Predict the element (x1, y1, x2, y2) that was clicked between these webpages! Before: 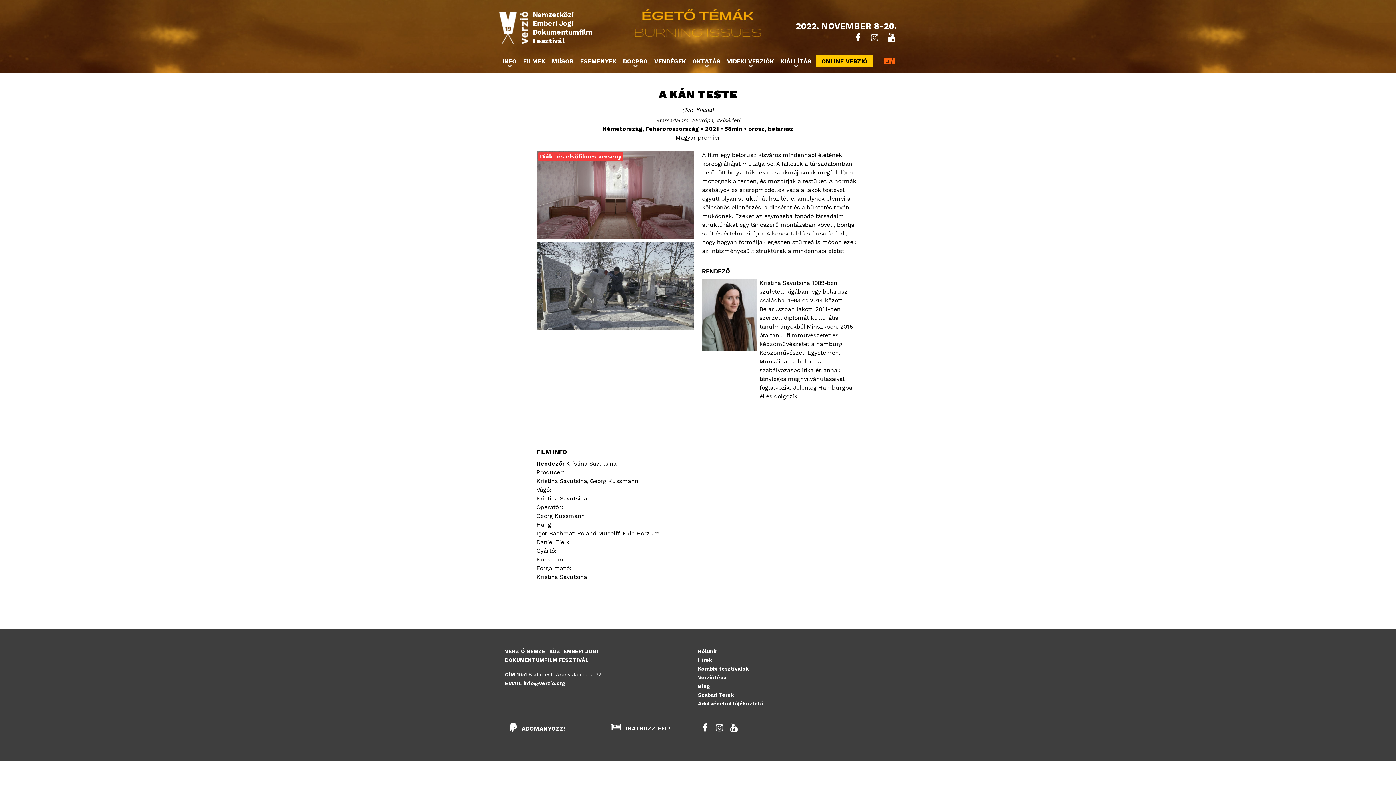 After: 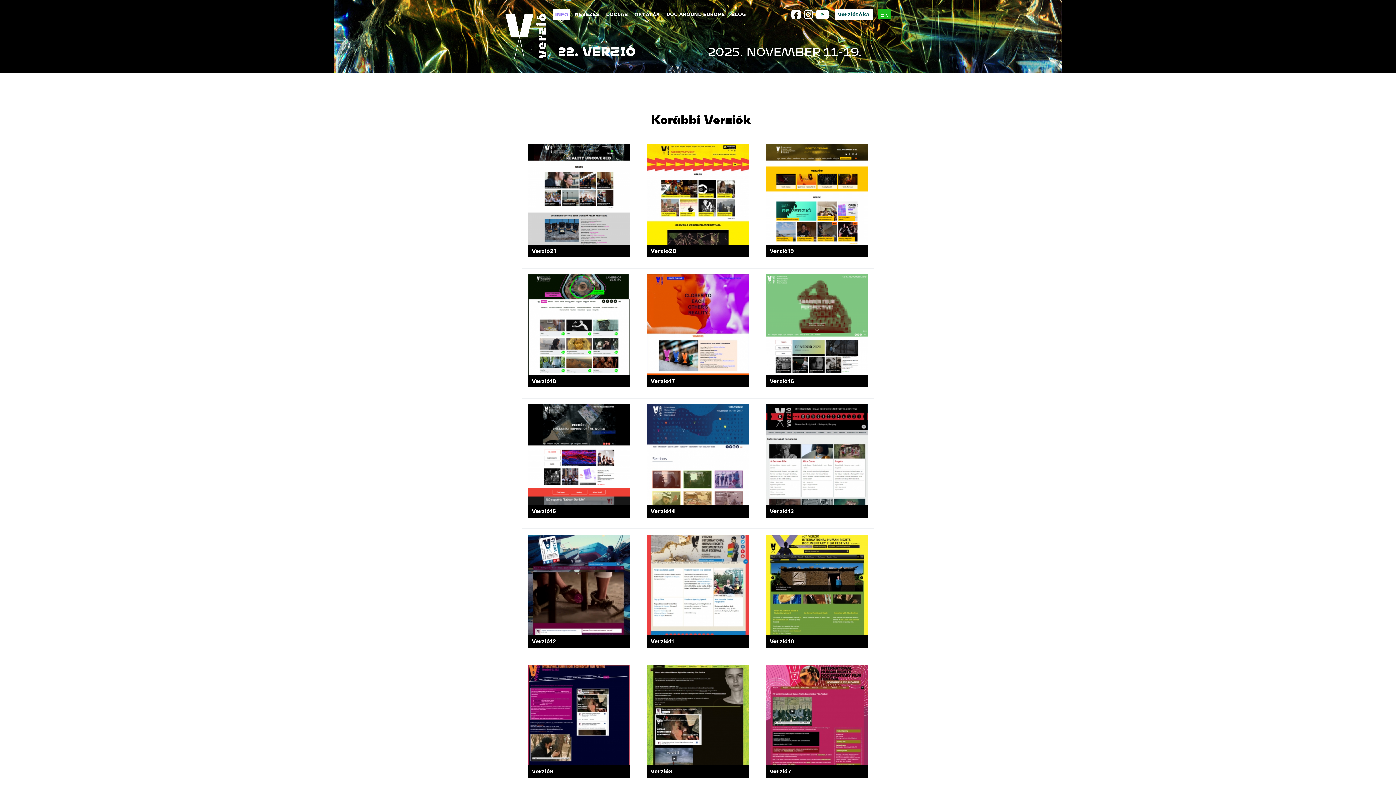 Action: label: Korábbi fesztiválok bbox: (698, 666, 749, 671)